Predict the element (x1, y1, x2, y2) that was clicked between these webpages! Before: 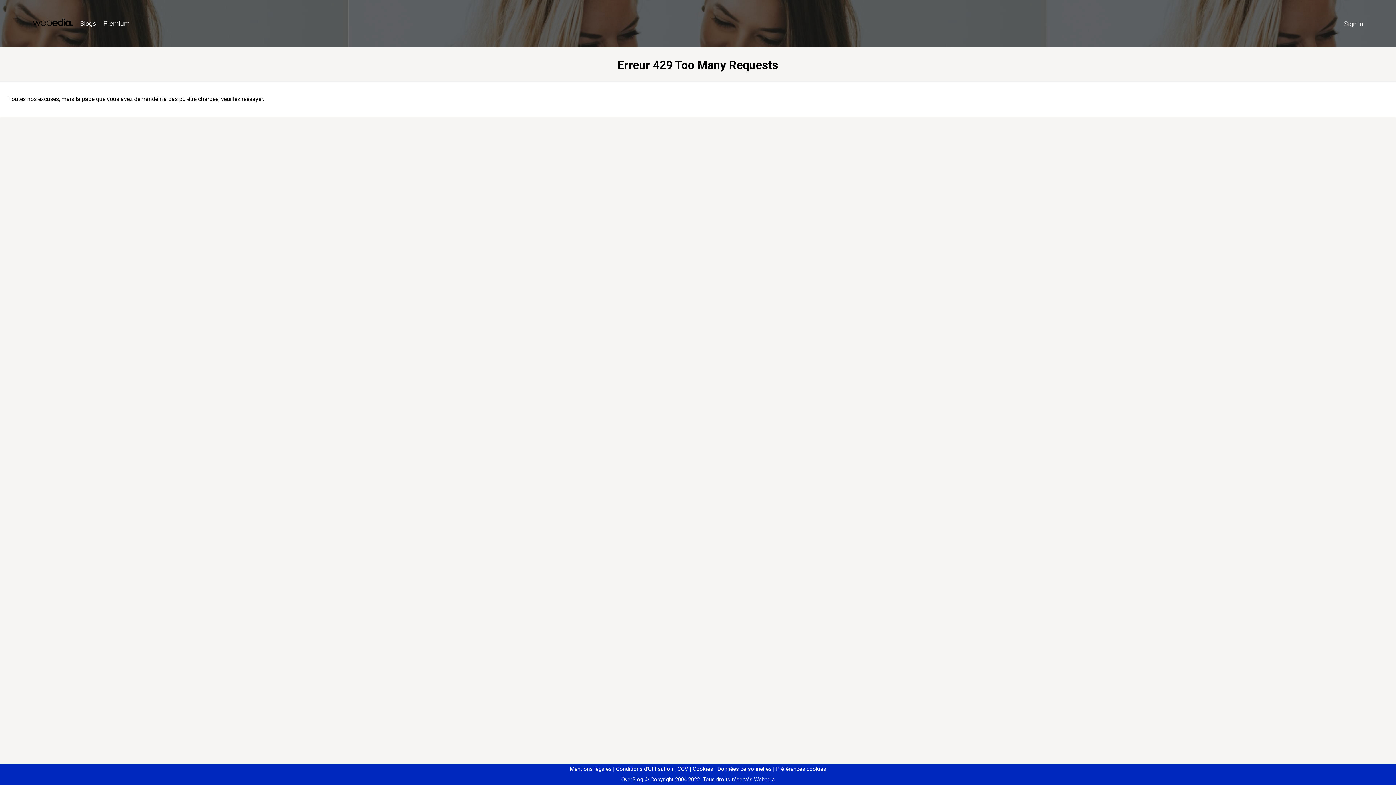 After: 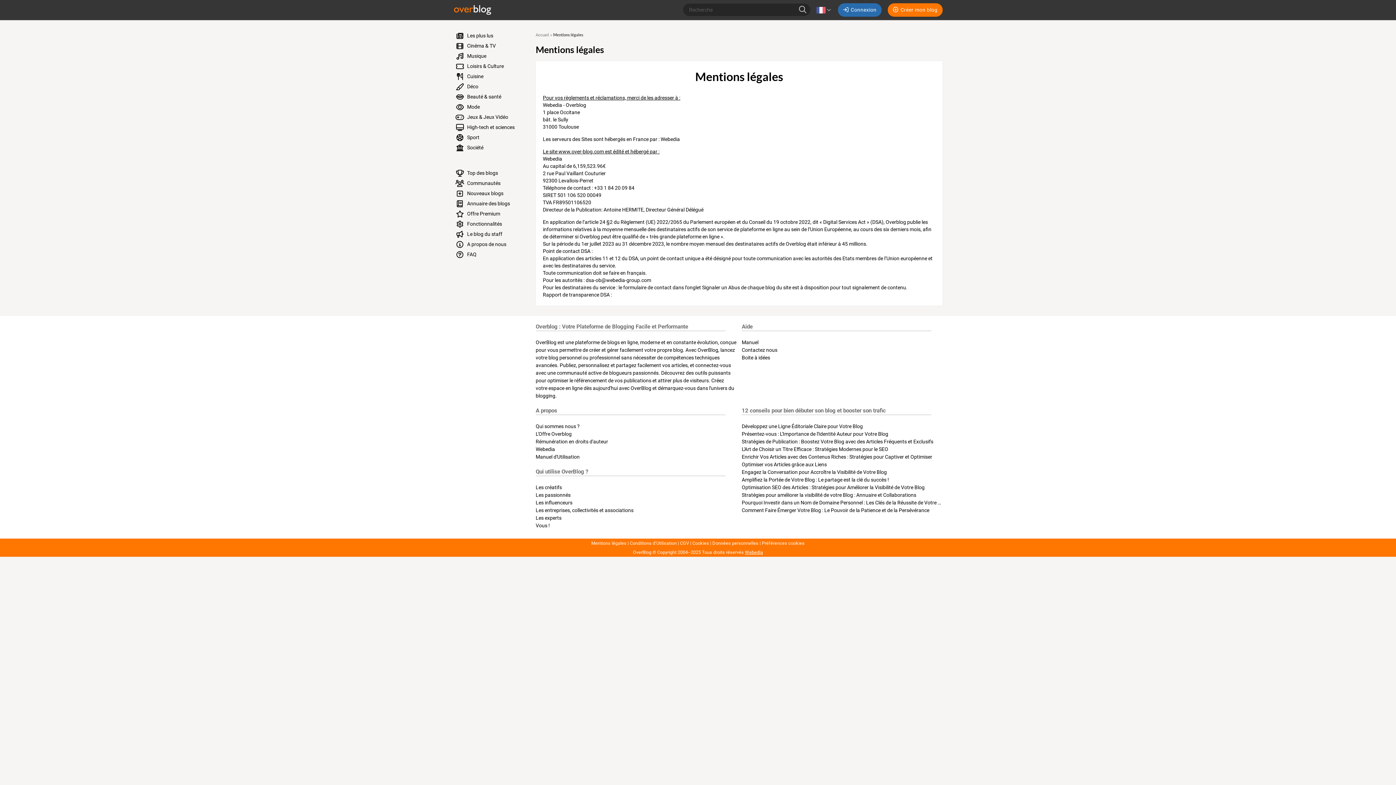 Action: label: Mentions légales bbox: (570, 766, 611, 772)